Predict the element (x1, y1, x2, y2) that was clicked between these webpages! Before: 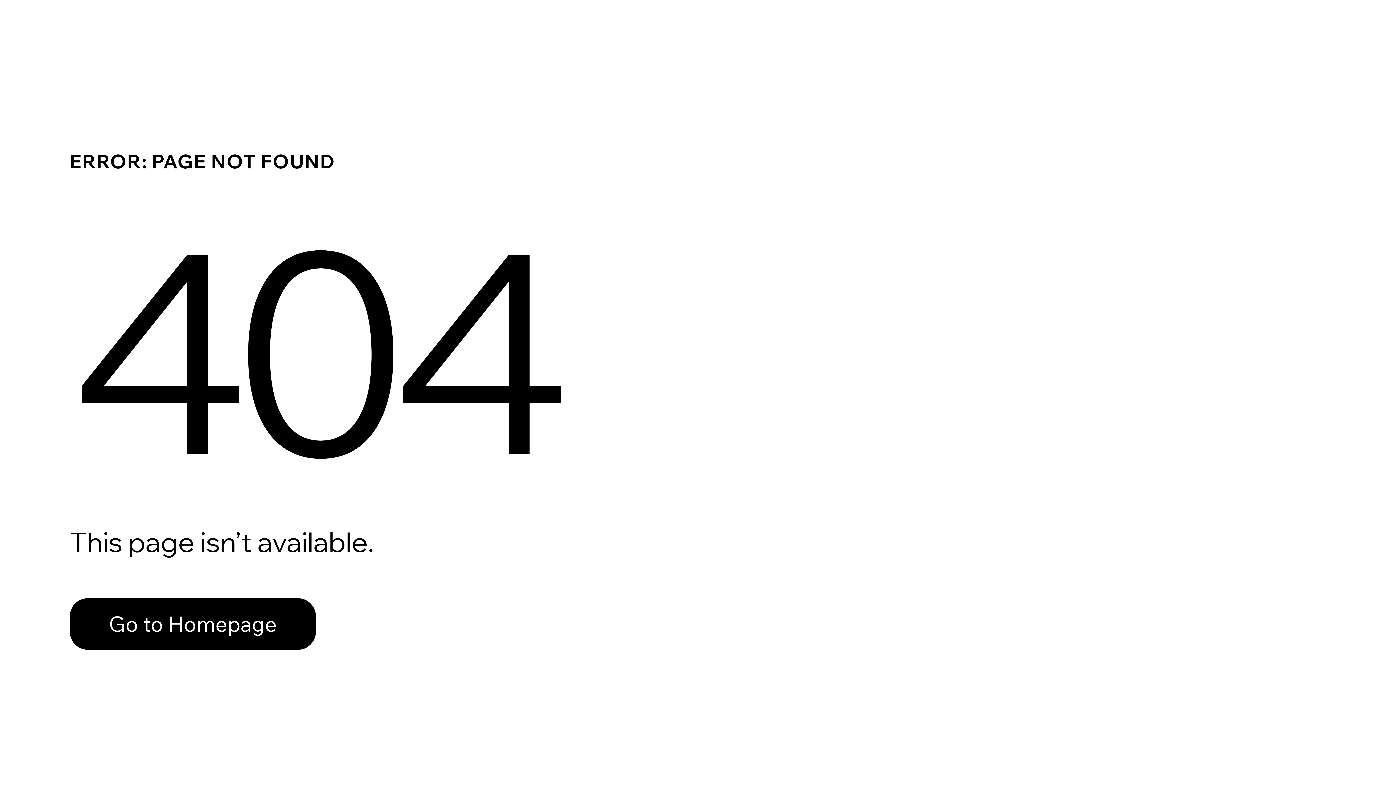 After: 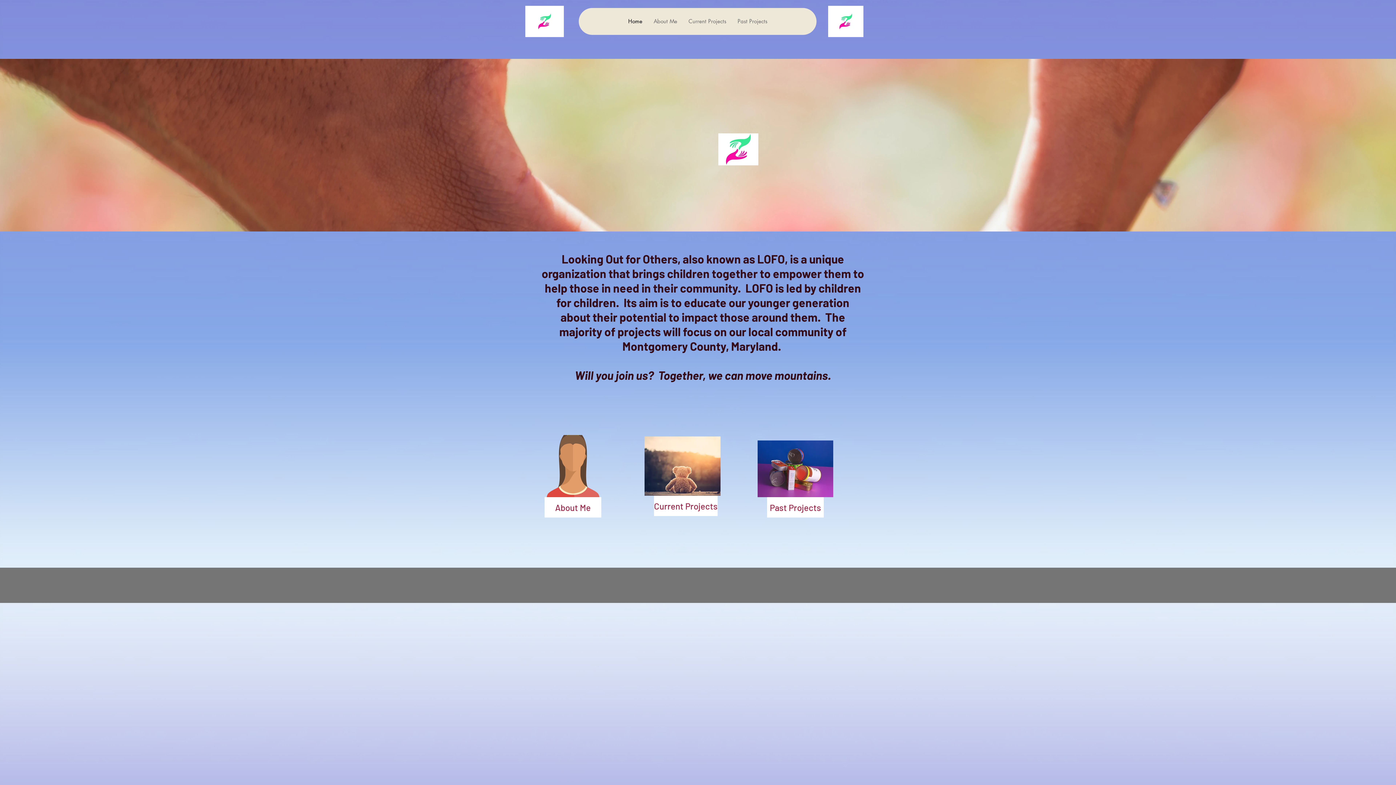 Action: bbox: (69, 598, 316, 650) label: Go to Homepage